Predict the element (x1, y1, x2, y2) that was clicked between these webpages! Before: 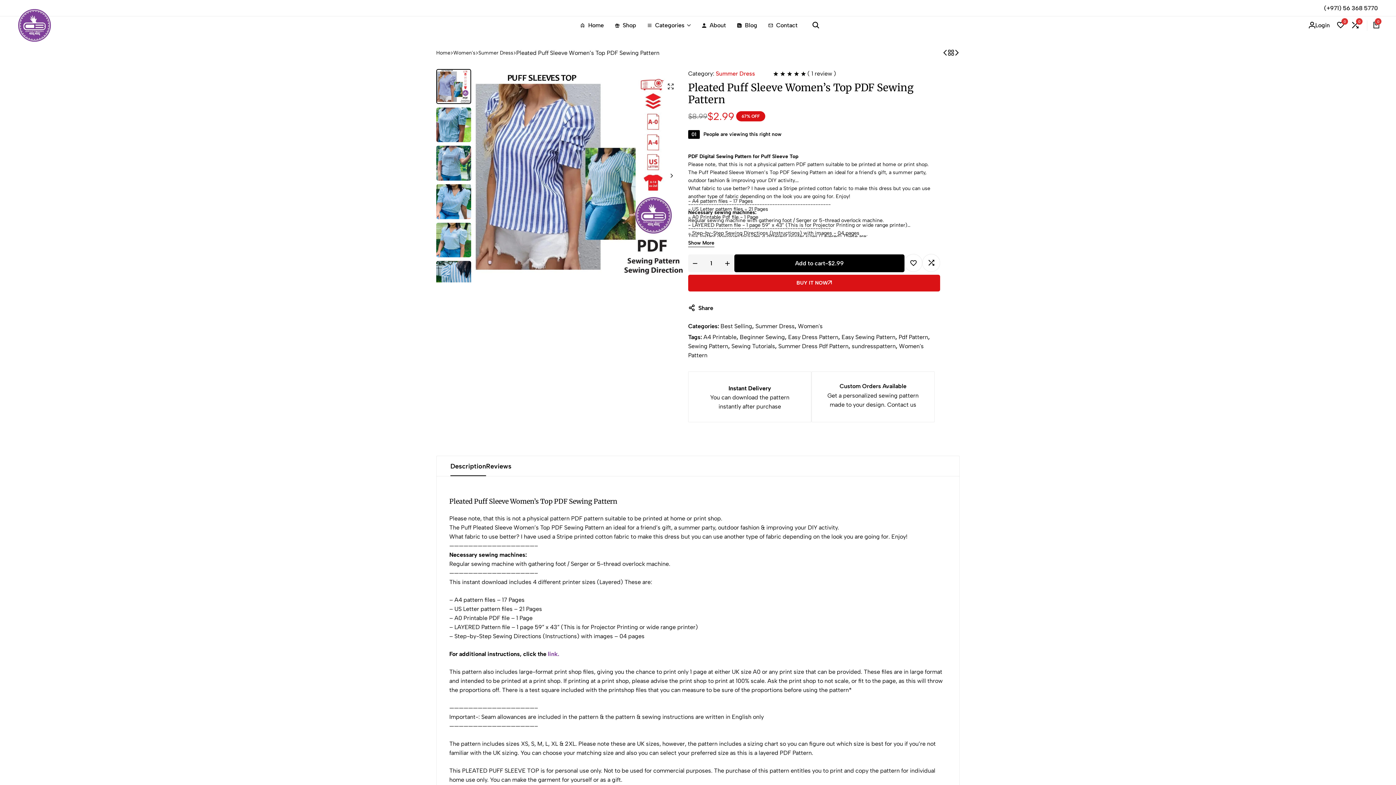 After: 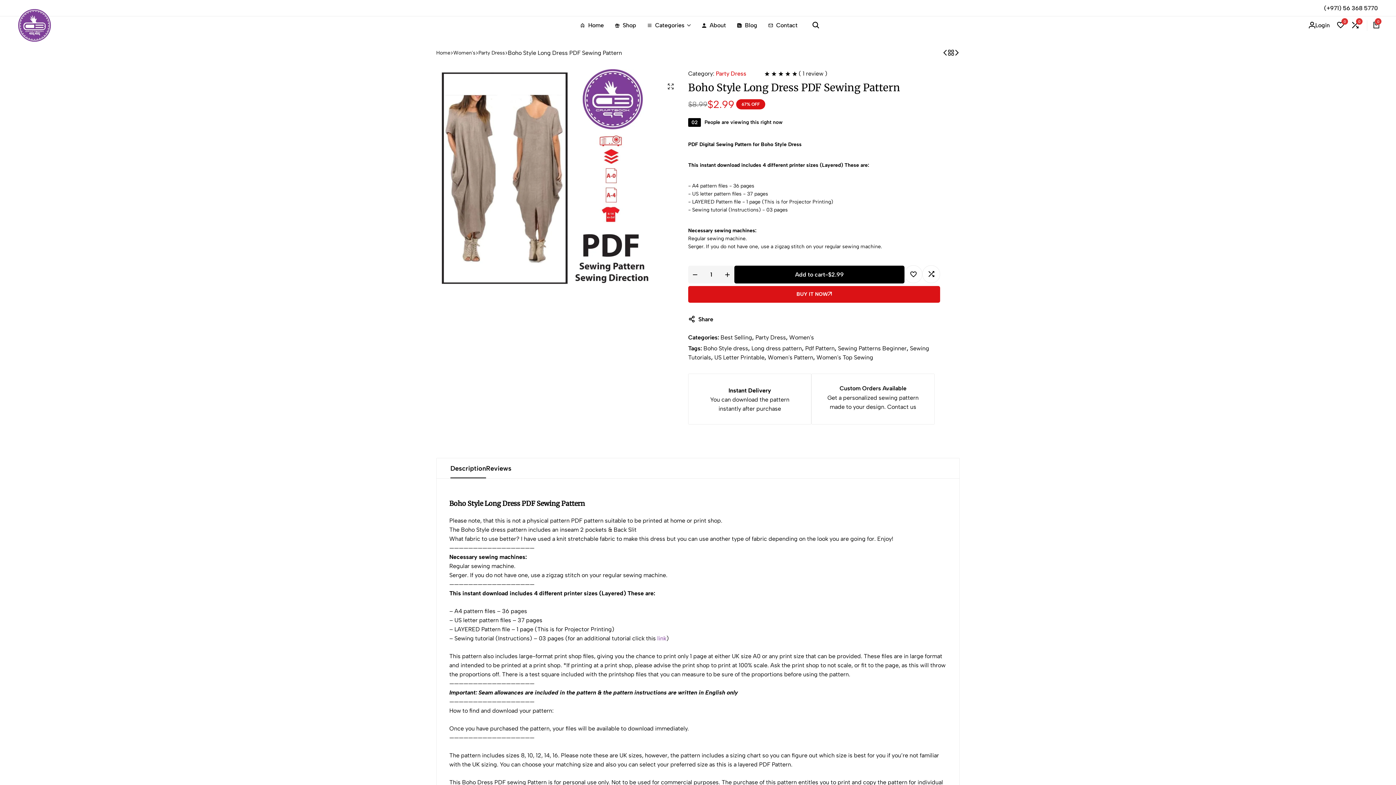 Action: bbox: (954, 49, 960, 56)